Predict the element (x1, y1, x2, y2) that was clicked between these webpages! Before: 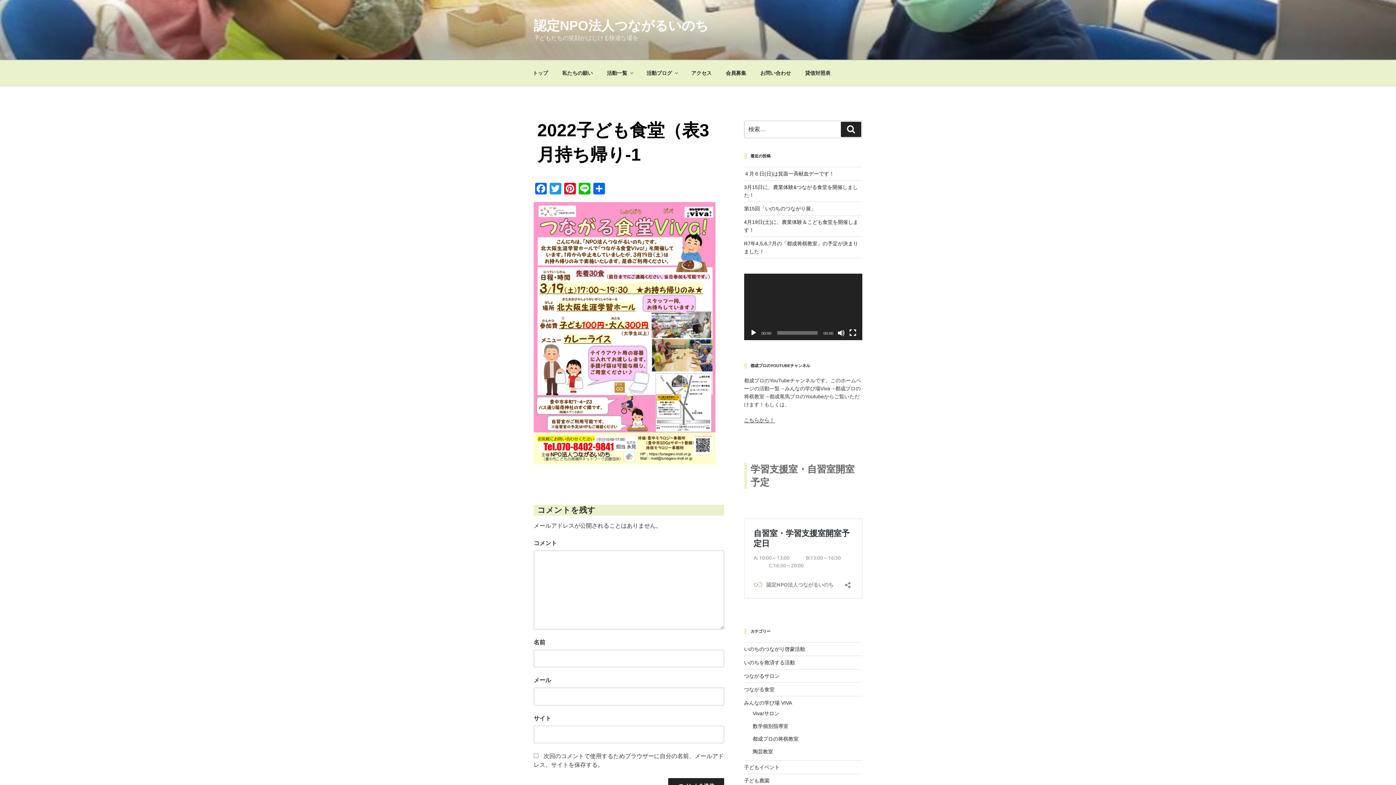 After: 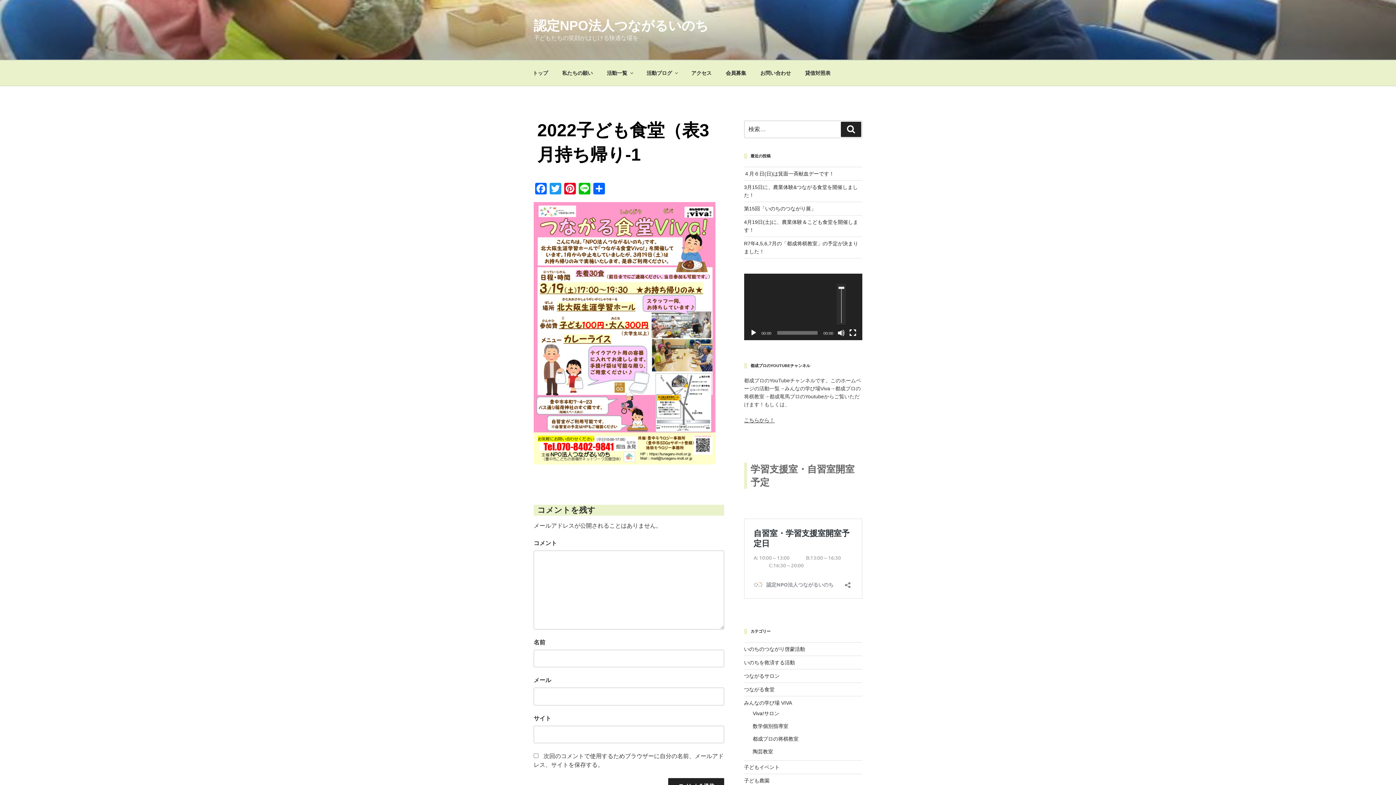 Action: label: ミュート bbox: (837, 329, 845, 336)